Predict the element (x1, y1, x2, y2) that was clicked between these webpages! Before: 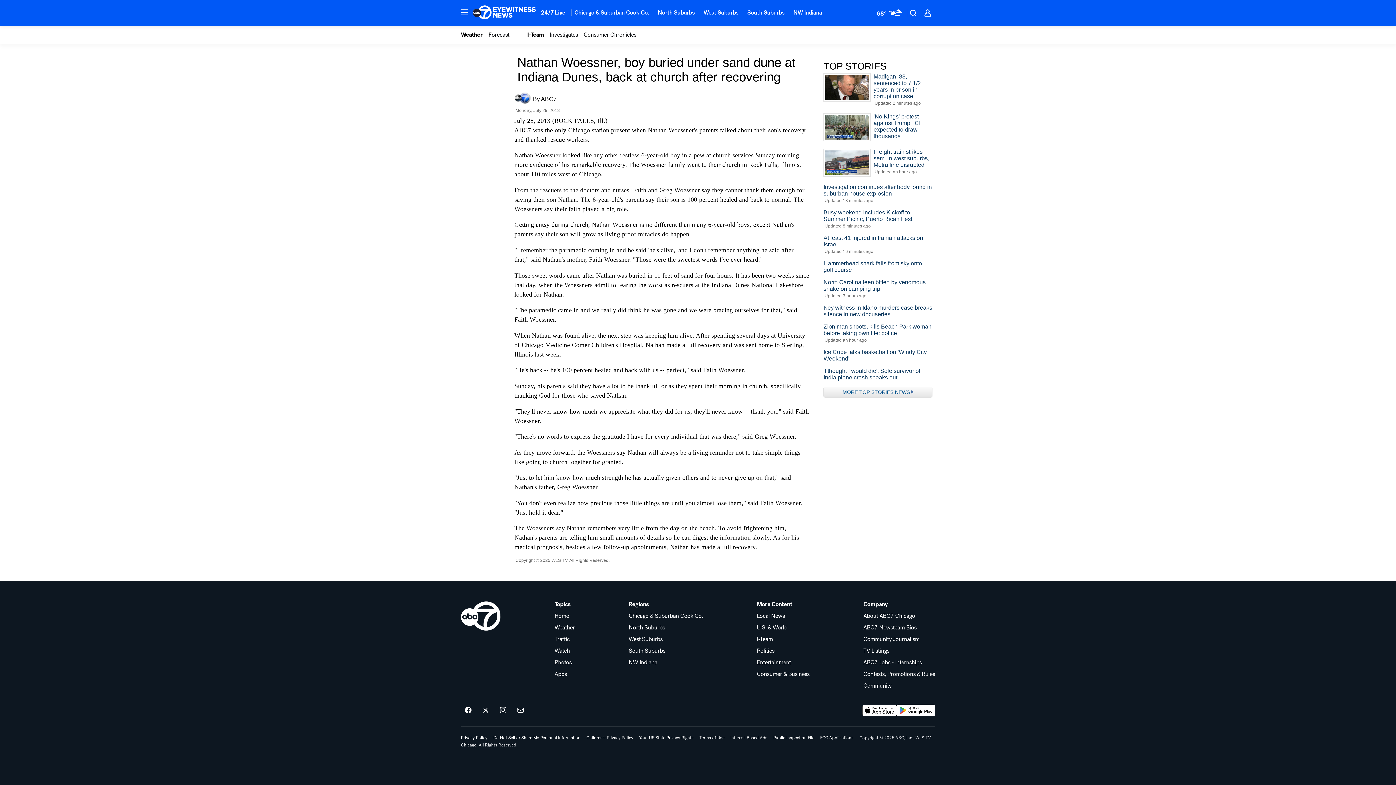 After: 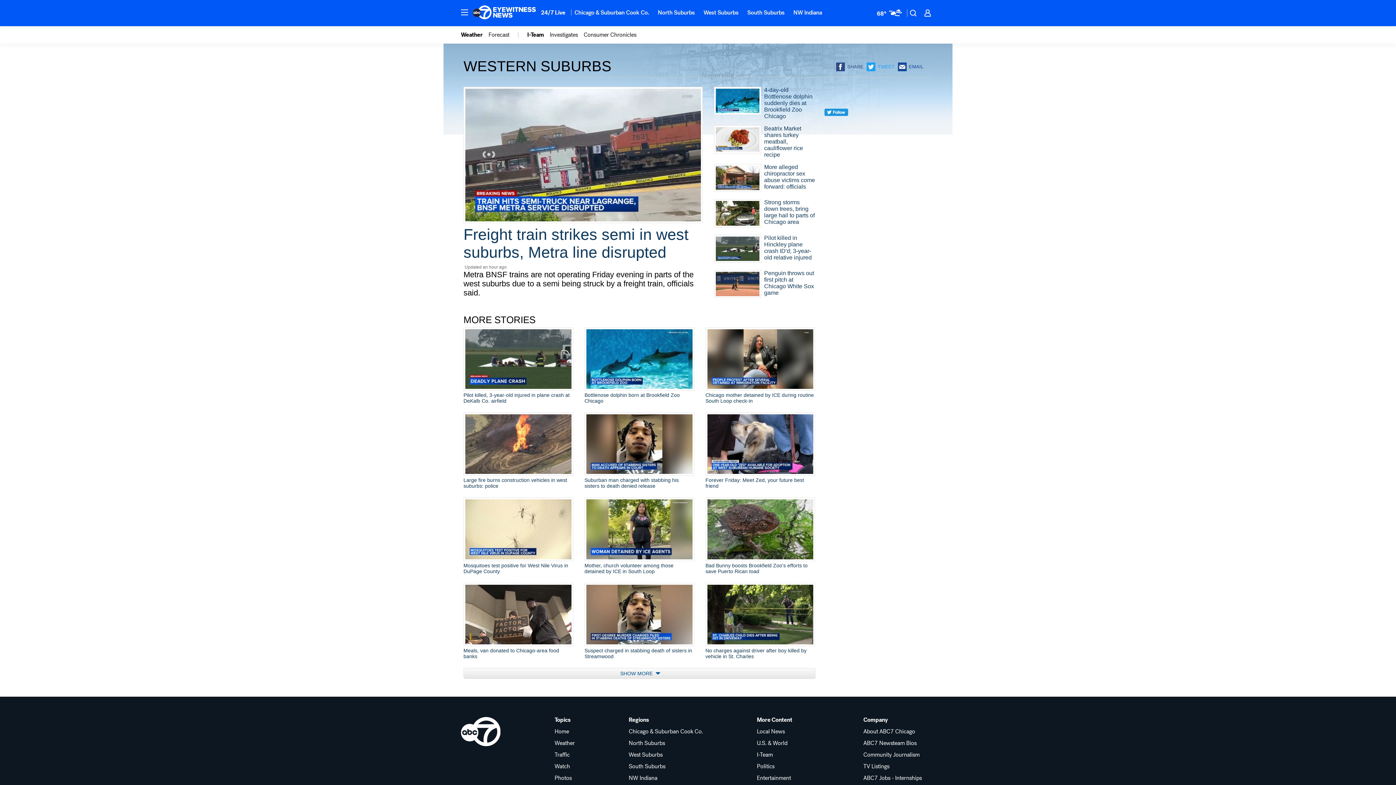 Action: label: West Suburbs bbox: (699, 4, 743, 20)